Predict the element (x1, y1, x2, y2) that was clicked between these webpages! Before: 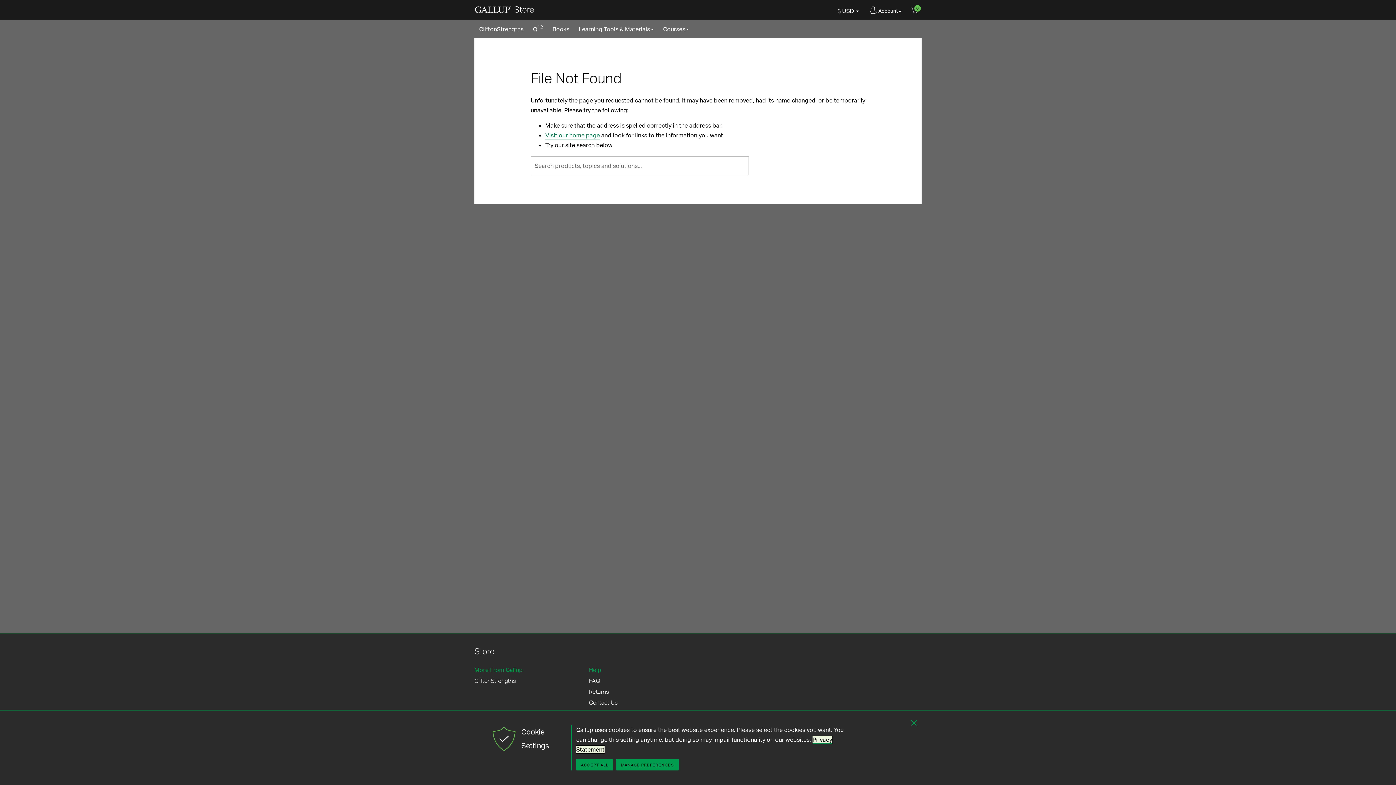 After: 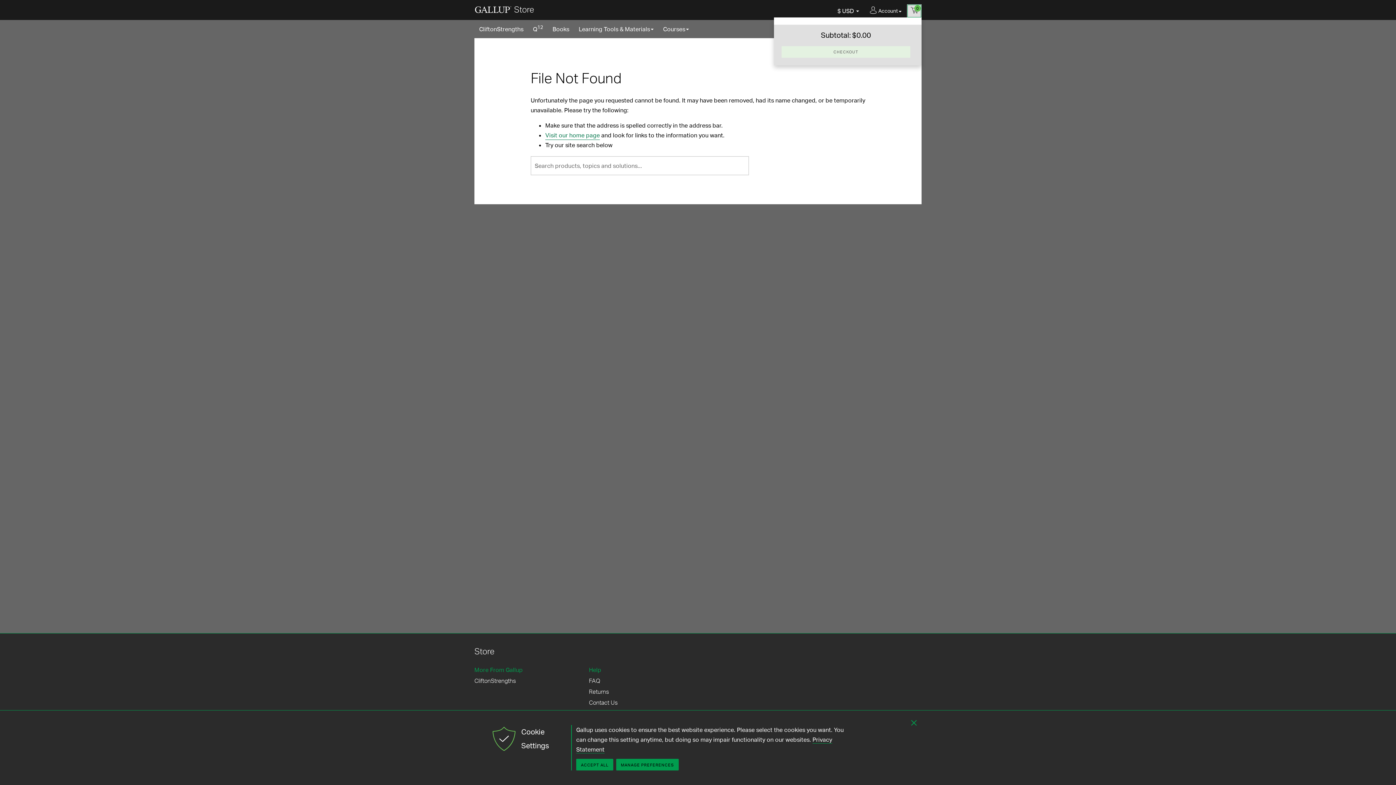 Action: label: Cart bbox: (907, 4, 921, 17)